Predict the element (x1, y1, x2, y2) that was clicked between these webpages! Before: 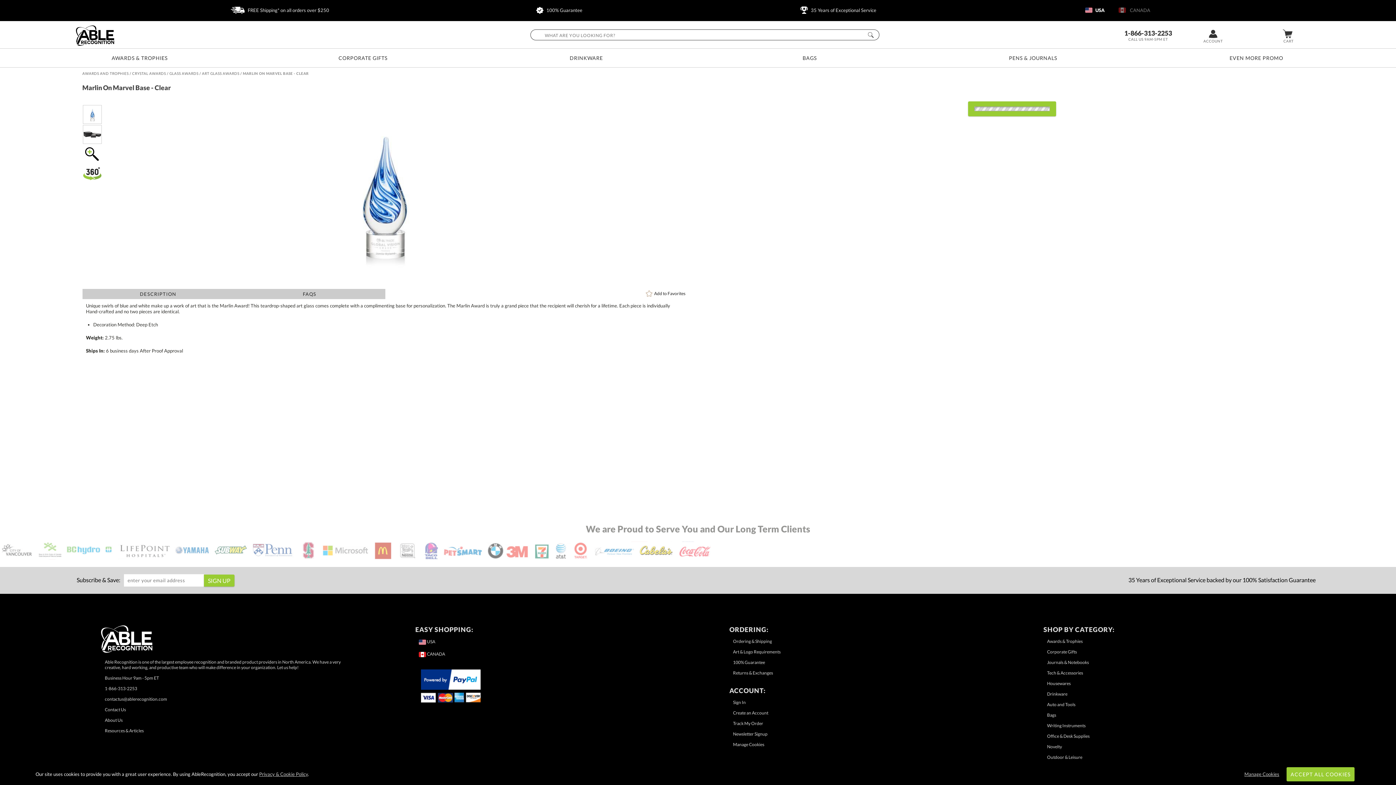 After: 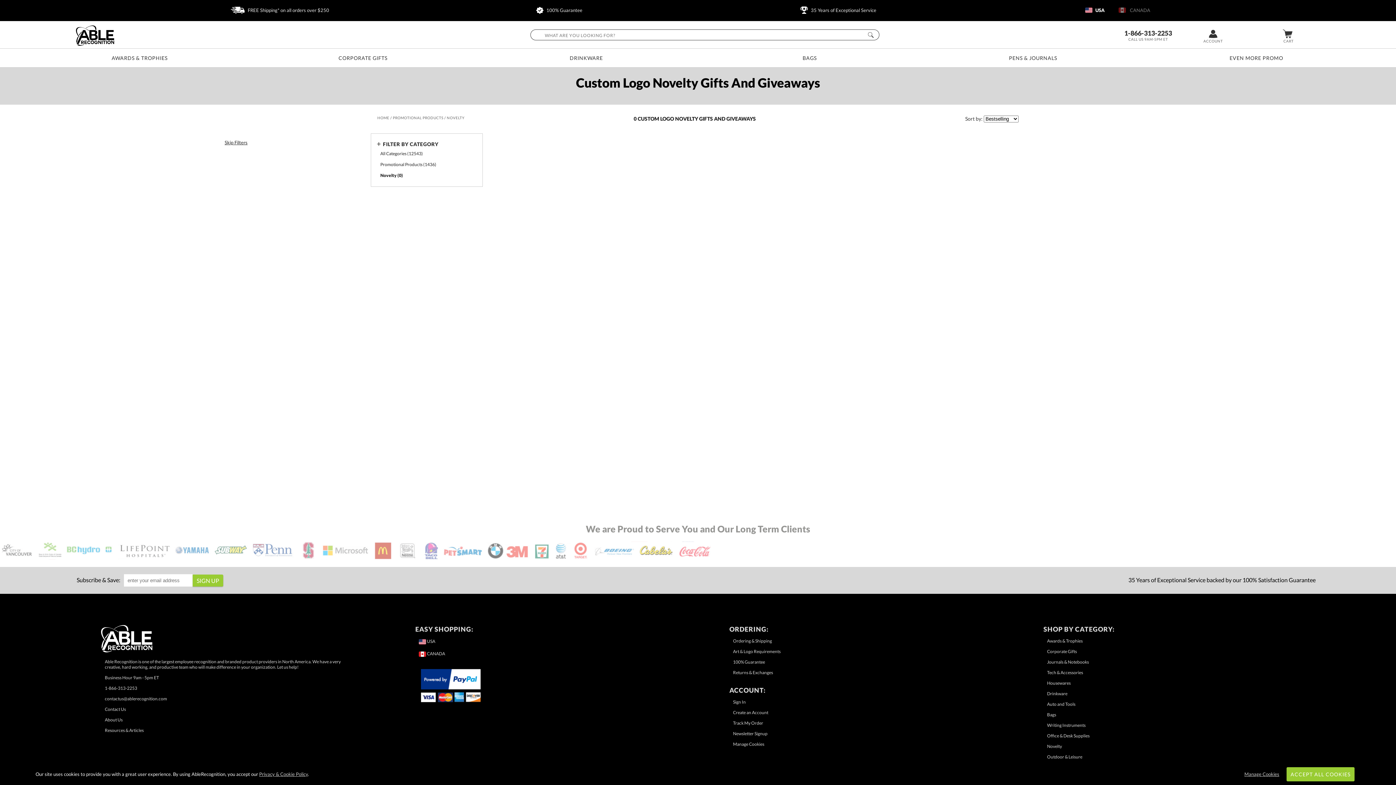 Action: label: Novelty bbox: (1047, 744, 1062, 749)